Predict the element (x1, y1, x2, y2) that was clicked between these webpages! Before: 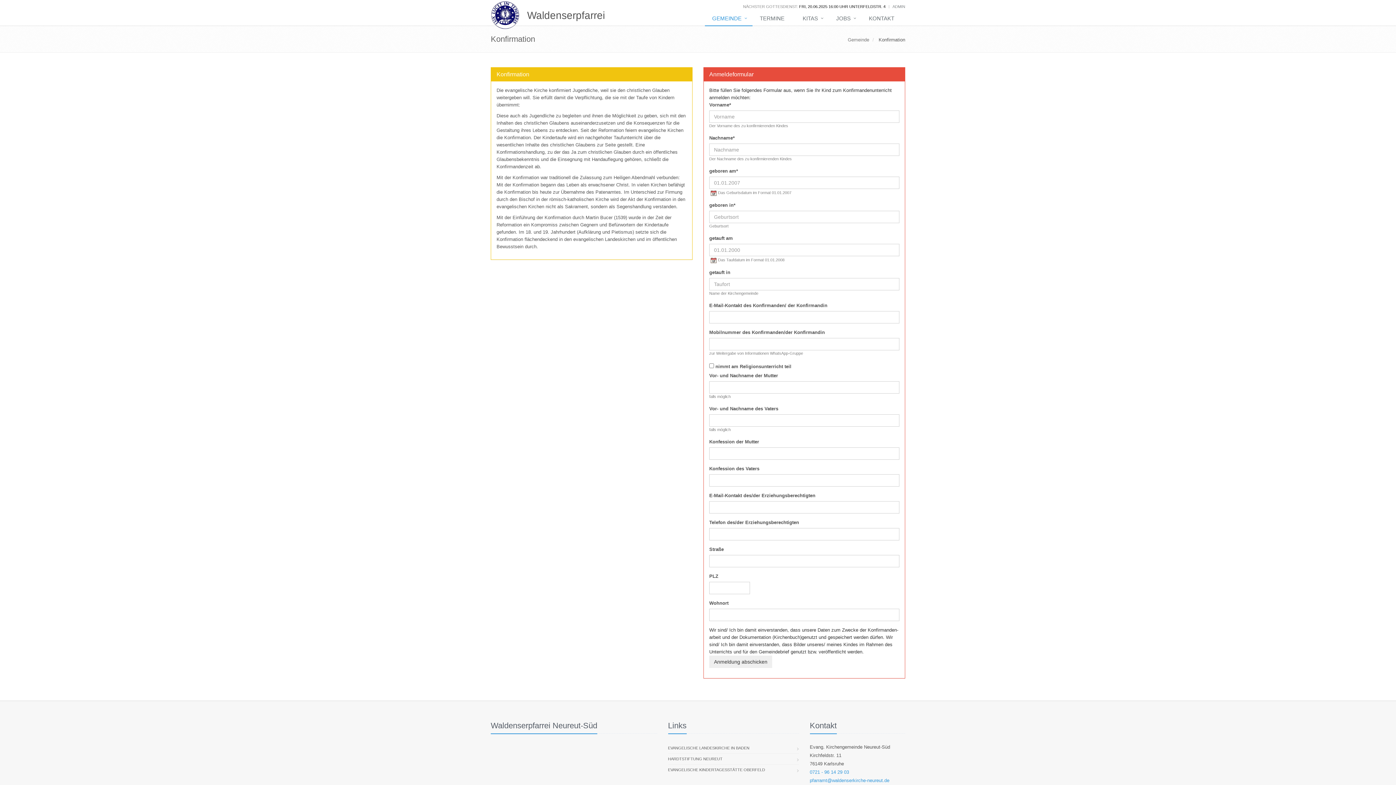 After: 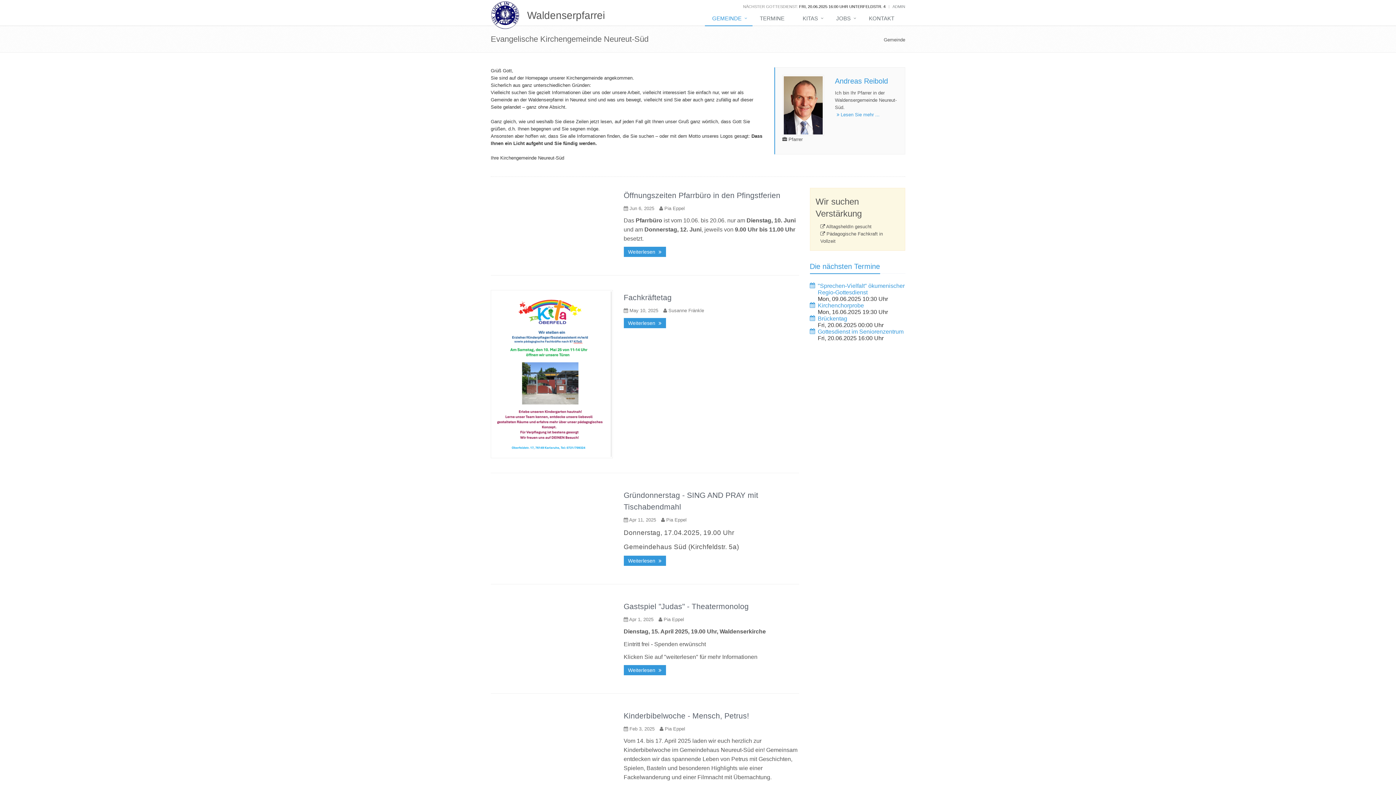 Action: label: Gemeinde bbox: (848, 37, 869, 42)